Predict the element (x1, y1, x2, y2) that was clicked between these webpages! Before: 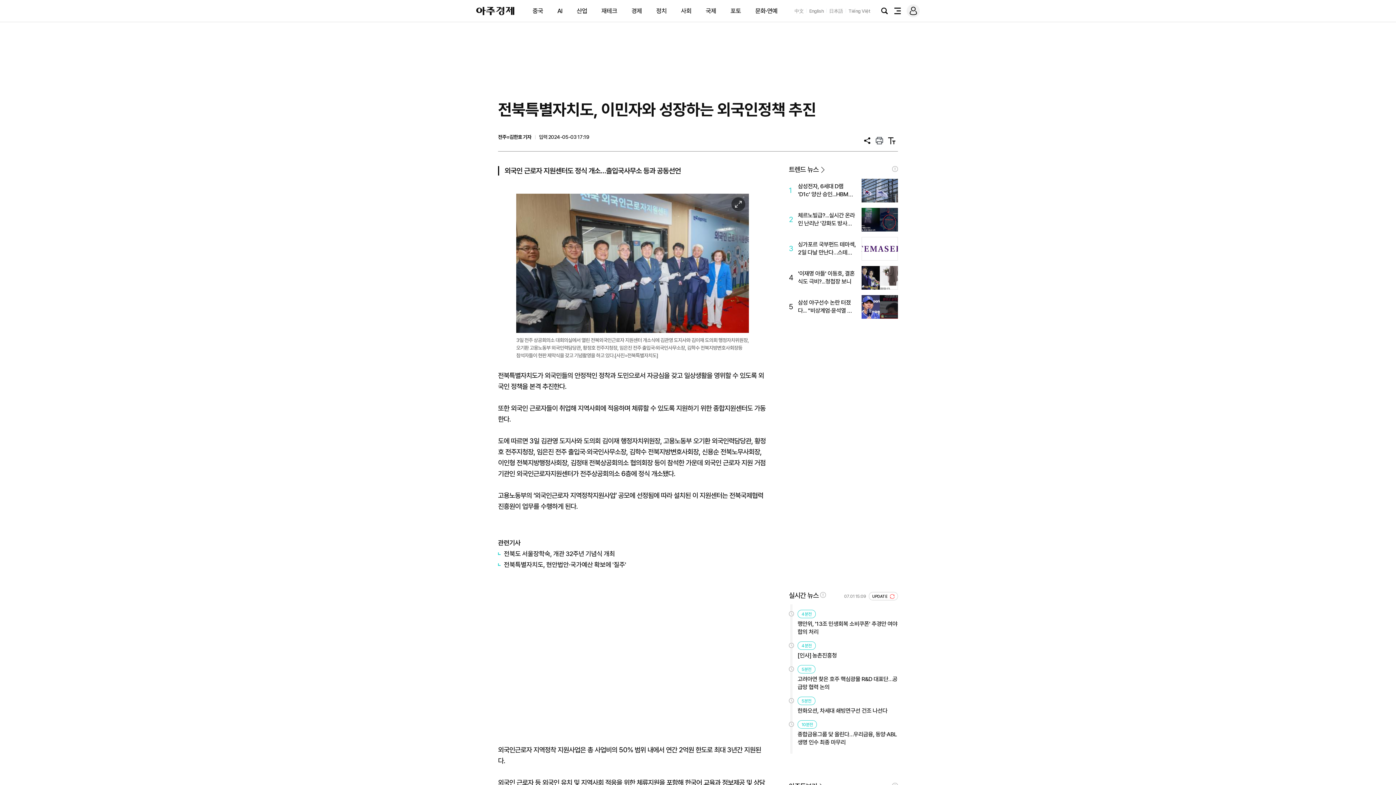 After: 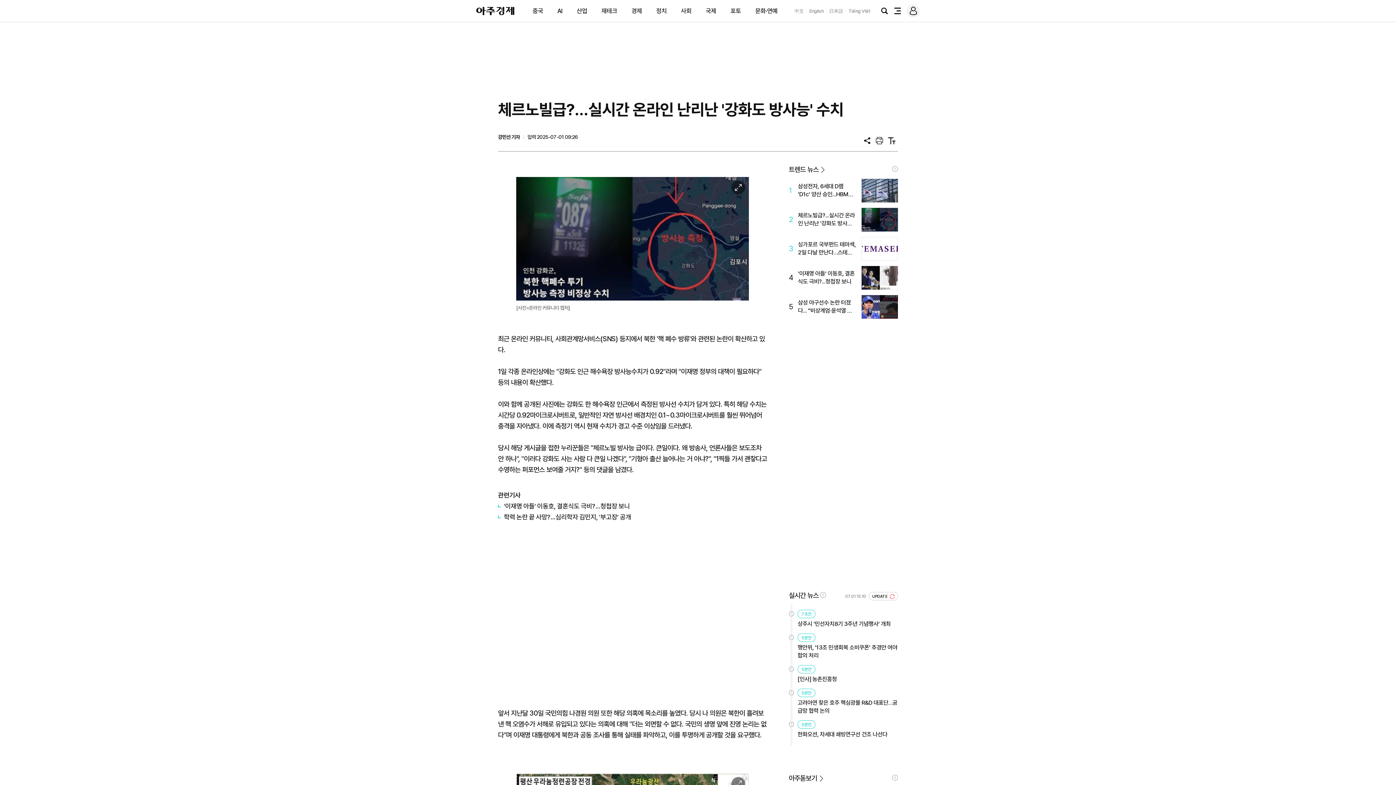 Action: label: 2
체르노빌급?...실시간 온라인 난리난 '강화도 방사능' 수치 bbox: (789, 207, 898, 231)